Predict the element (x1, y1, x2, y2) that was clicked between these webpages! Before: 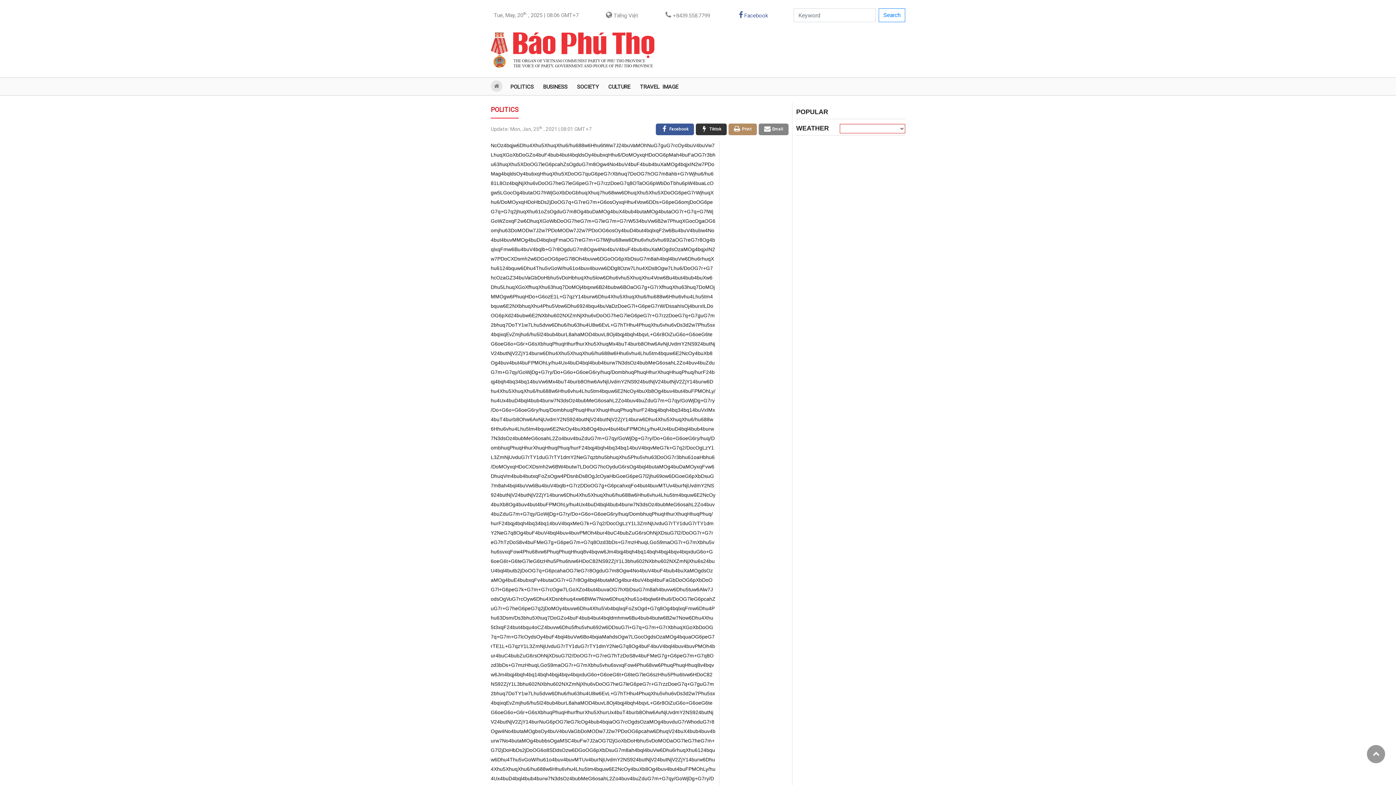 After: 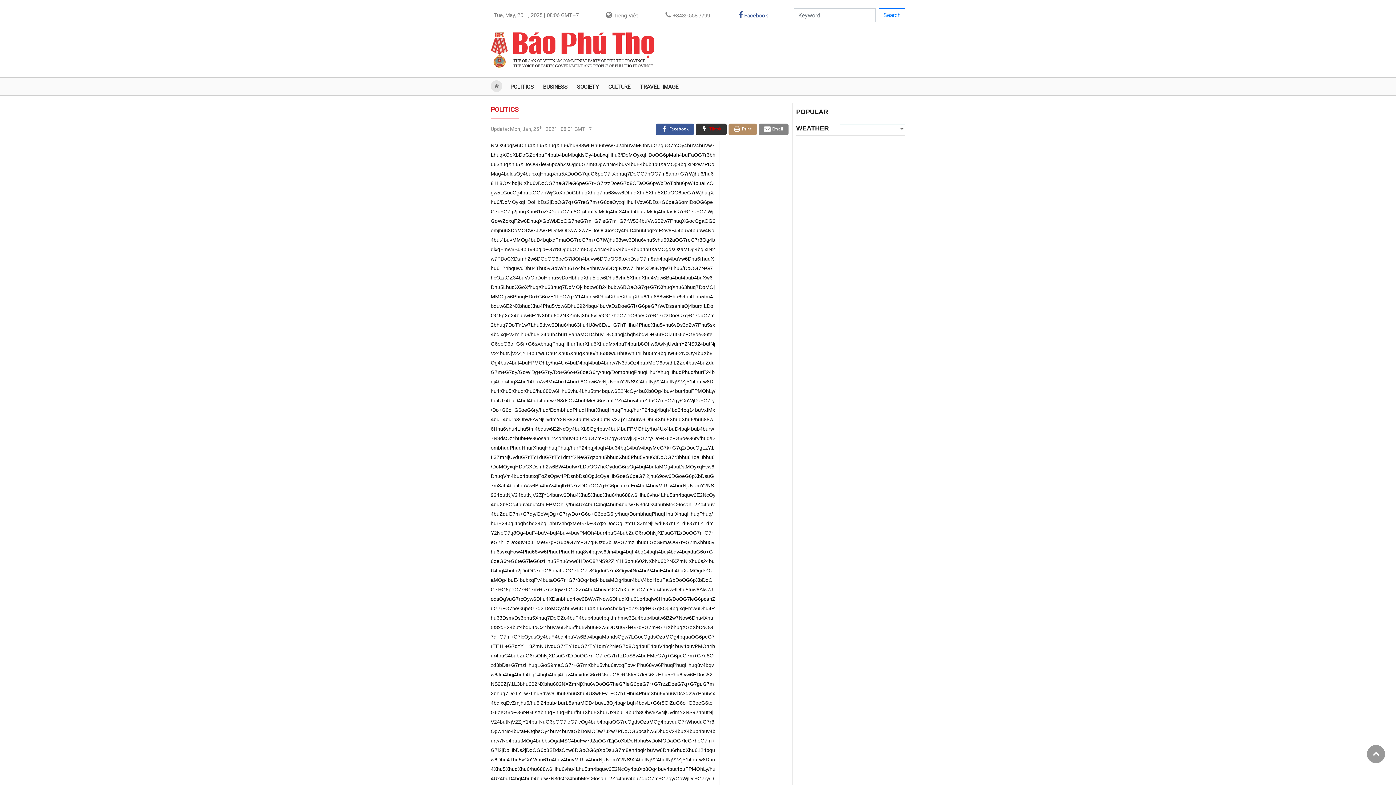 Action: label: Tiktok bbox: (696, 123, 726, 135)